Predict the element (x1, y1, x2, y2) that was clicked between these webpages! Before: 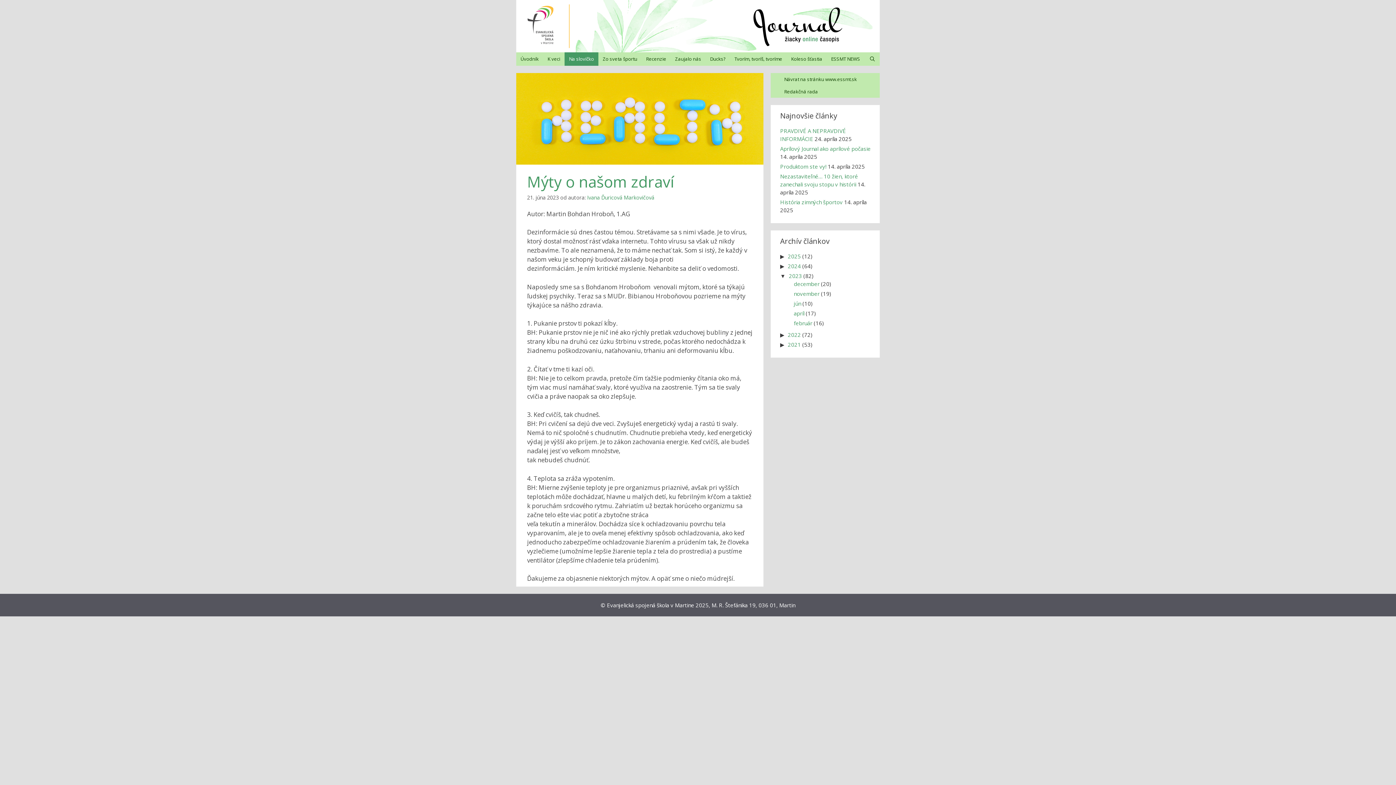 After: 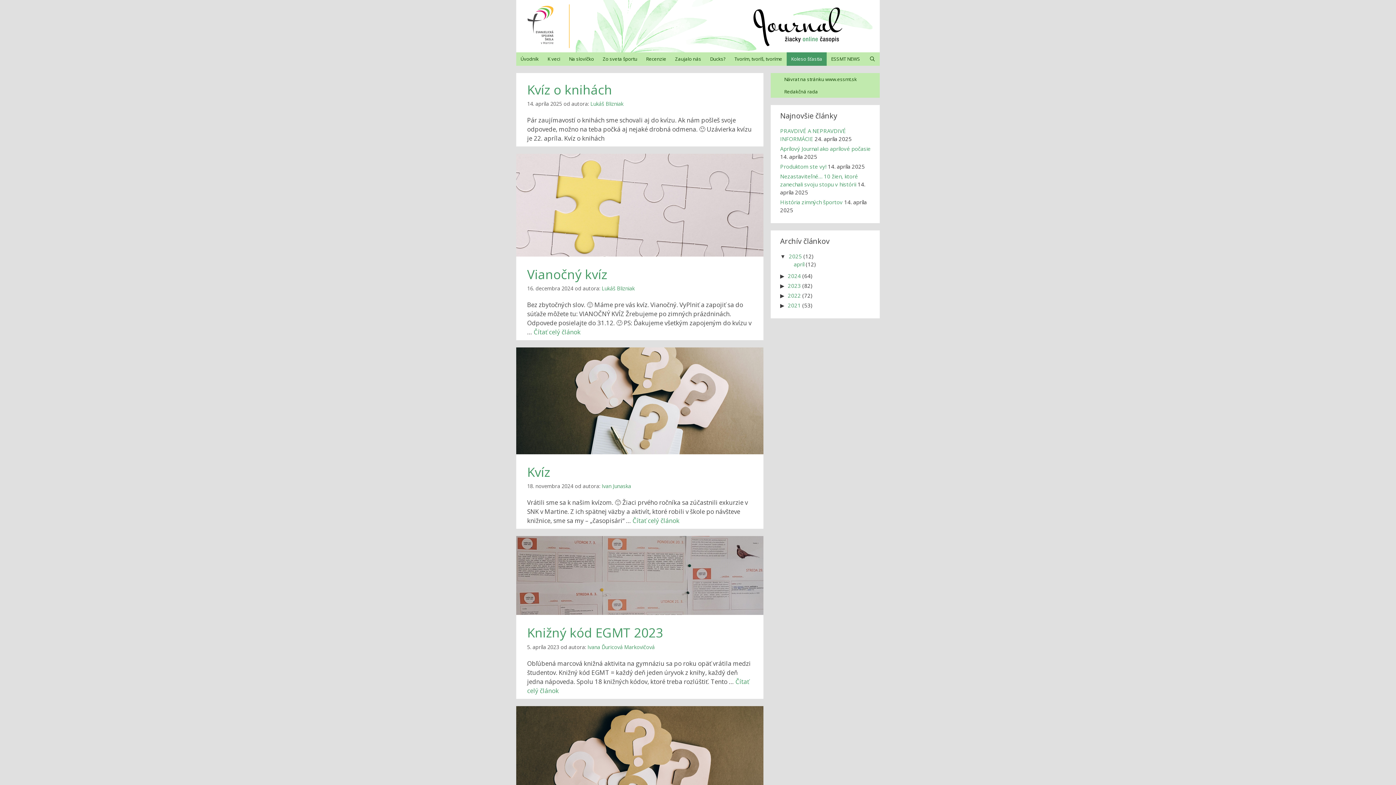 Action: label: Koleso šťastia bbox: (786, 52, 826, 65)